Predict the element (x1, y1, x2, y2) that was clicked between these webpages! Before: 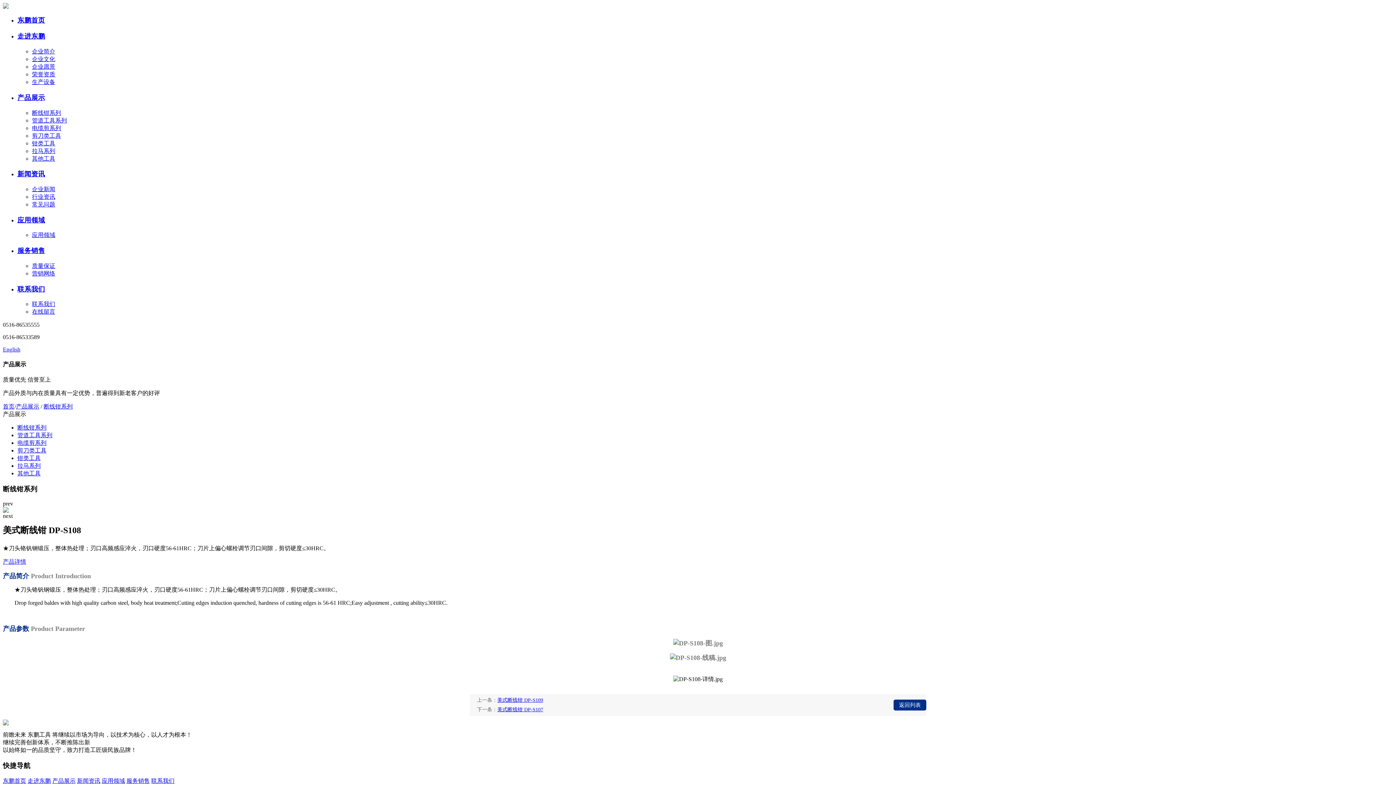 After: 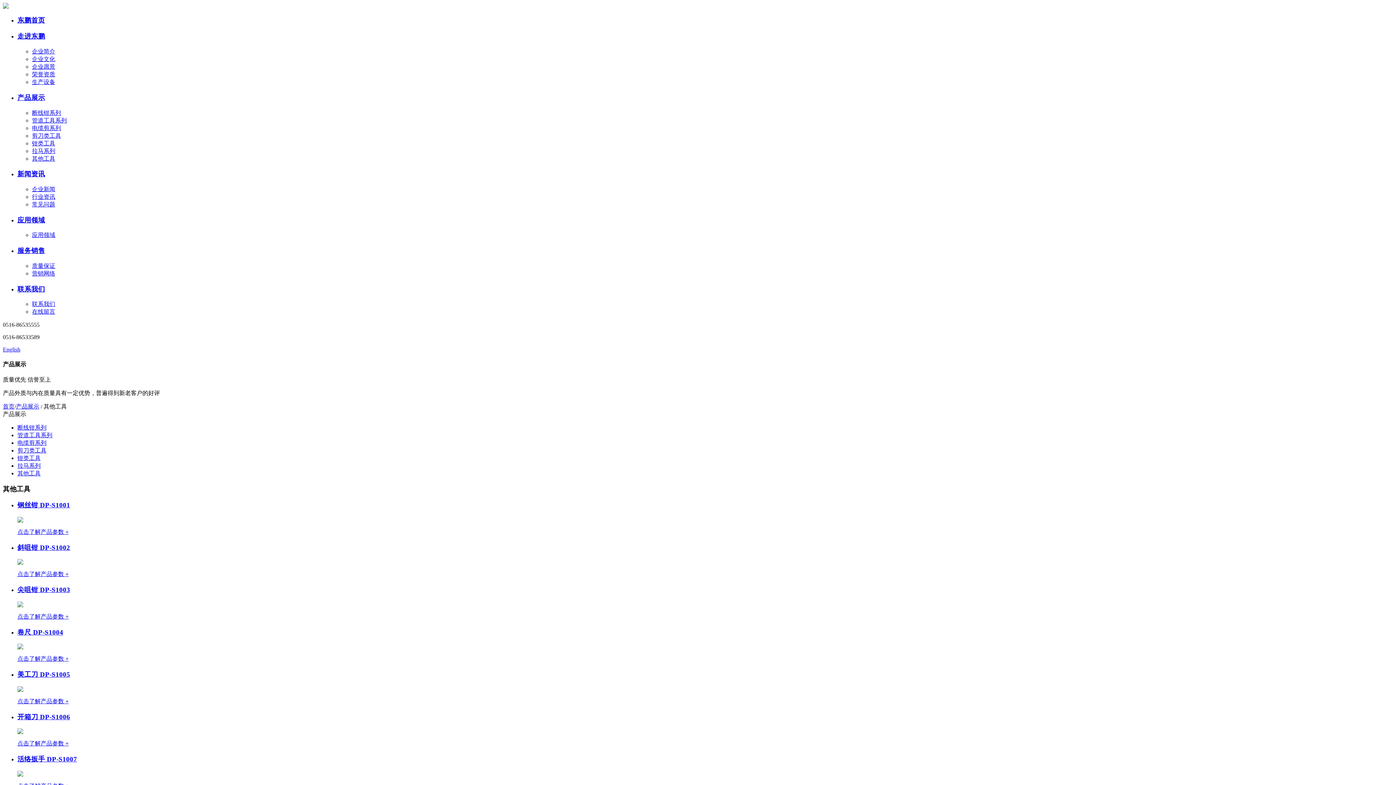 Action: bbox: (17, 470, 40, 476) label: 其他工具